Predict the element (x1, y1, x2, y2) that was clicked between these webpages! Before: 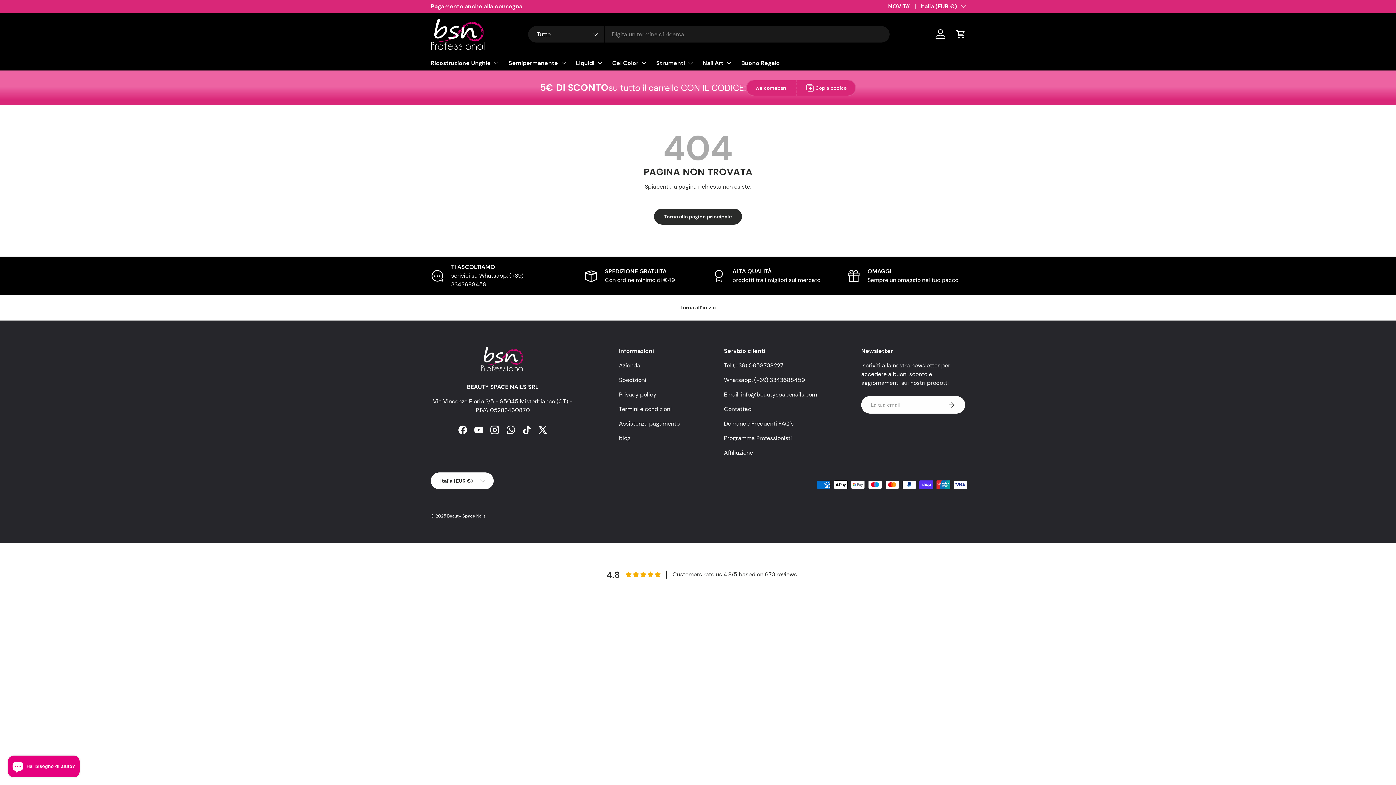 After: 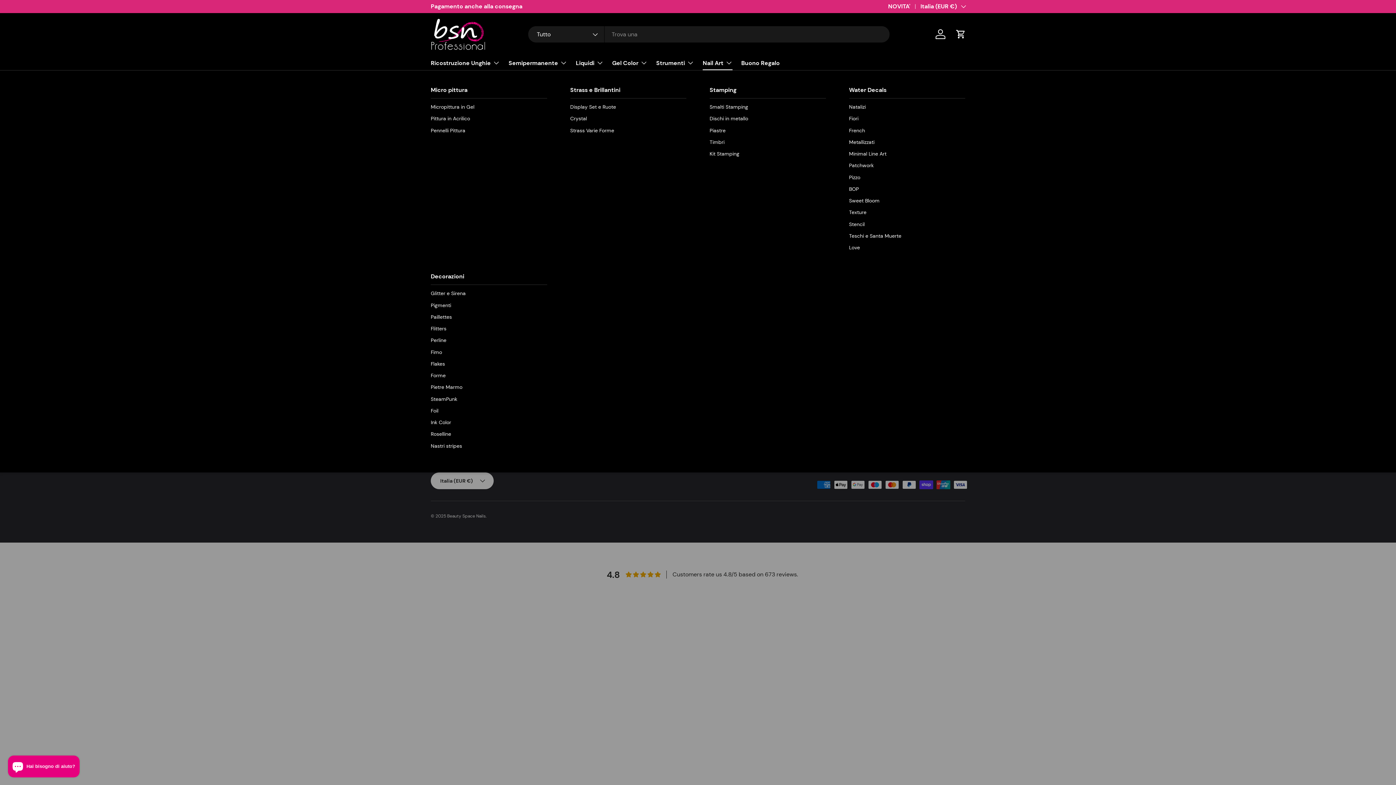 Action: bbox: (702, 55, 732, 70) label: Nail Art